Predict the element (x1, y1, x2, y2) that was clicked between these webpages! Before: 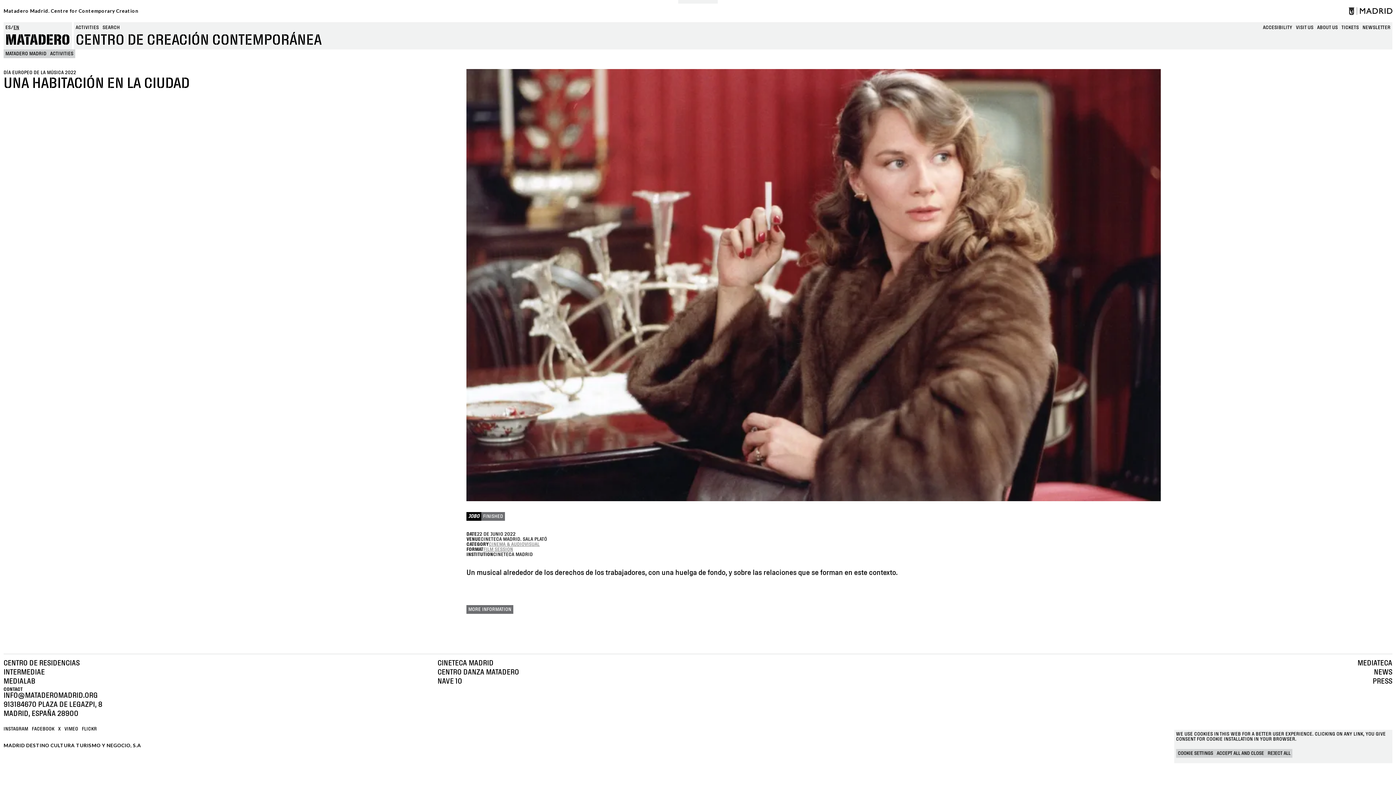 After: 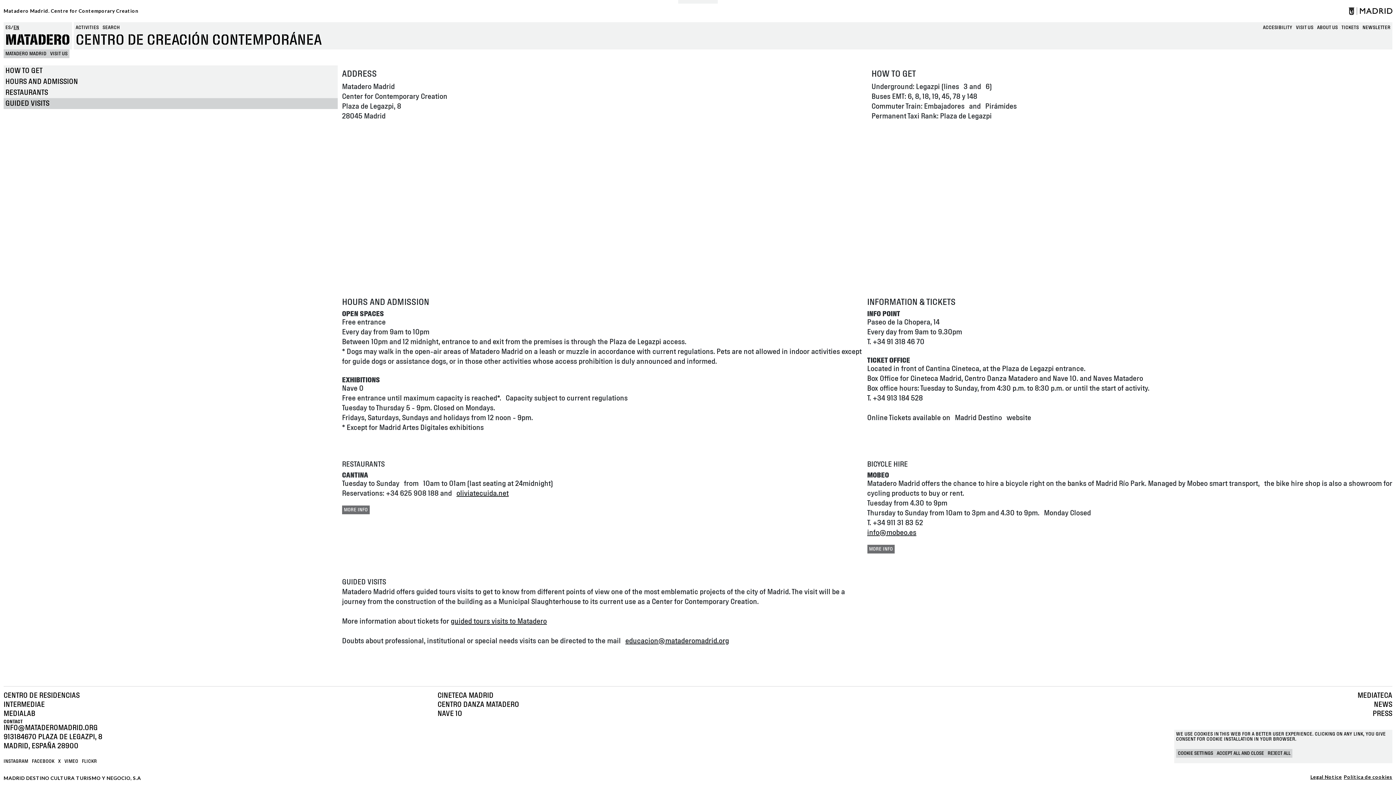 Action: bbox: (1296, 24, 1313, 31) label: VISIT US